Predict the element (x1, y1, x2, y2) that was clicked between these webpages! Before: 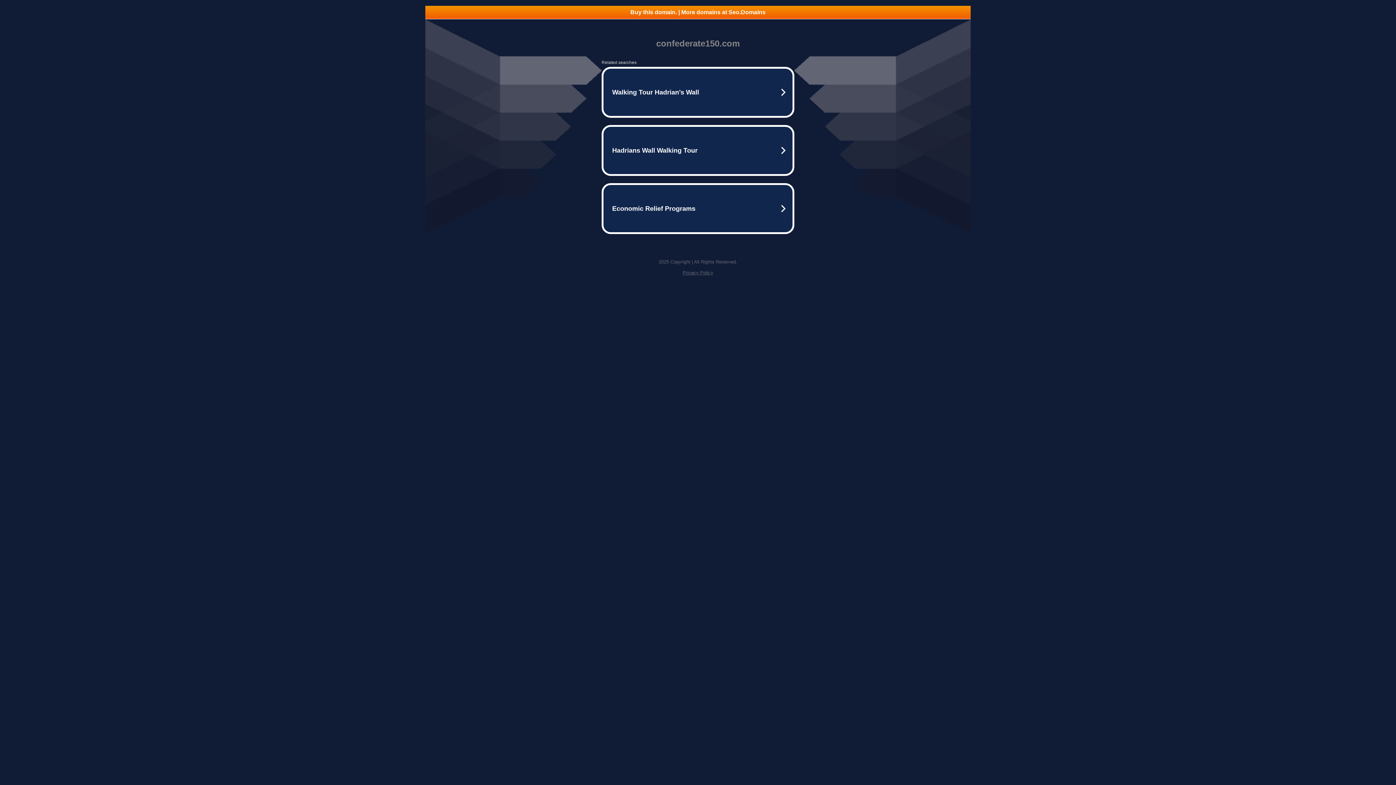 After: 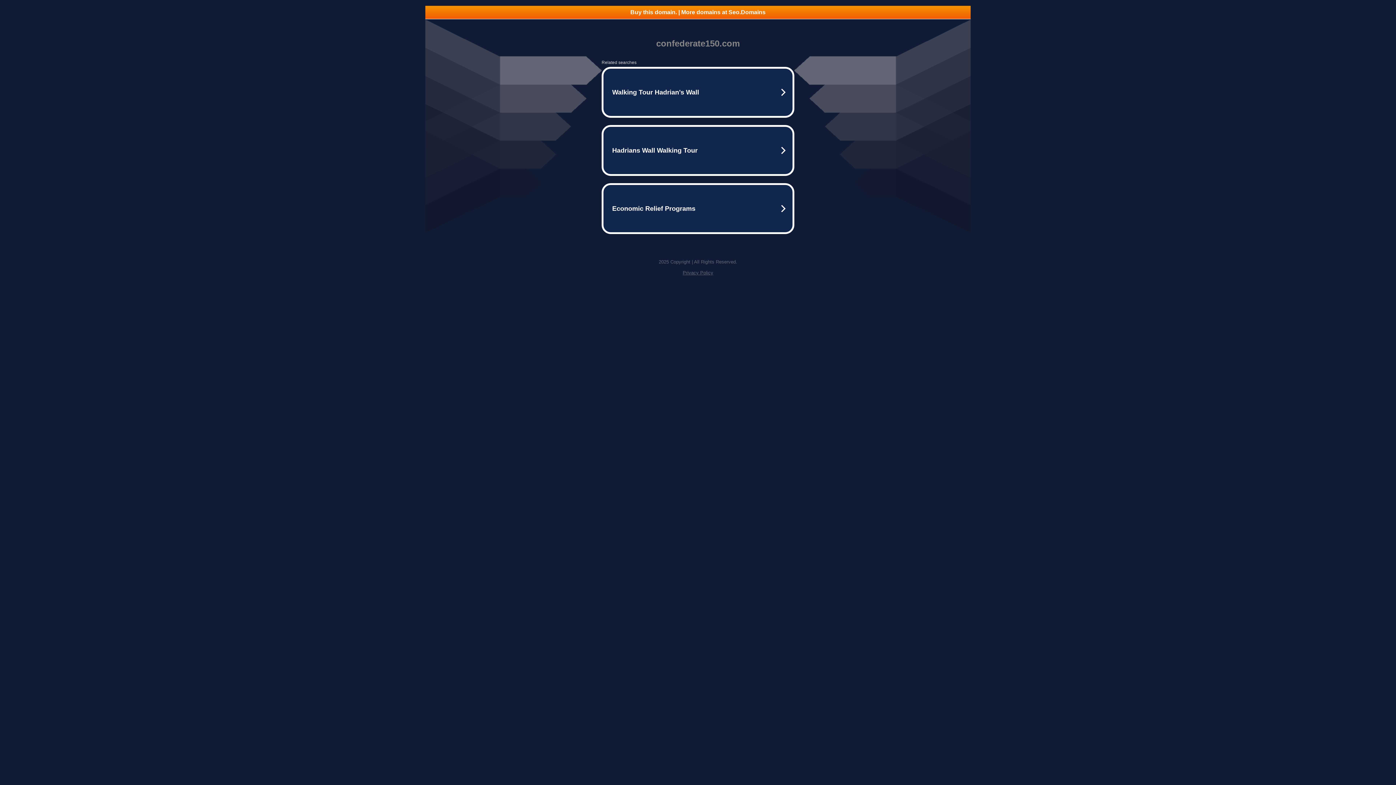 Action: bbox: (425, 5, 970, 18) label: Buy this domain. | More domains at Seo.Domains